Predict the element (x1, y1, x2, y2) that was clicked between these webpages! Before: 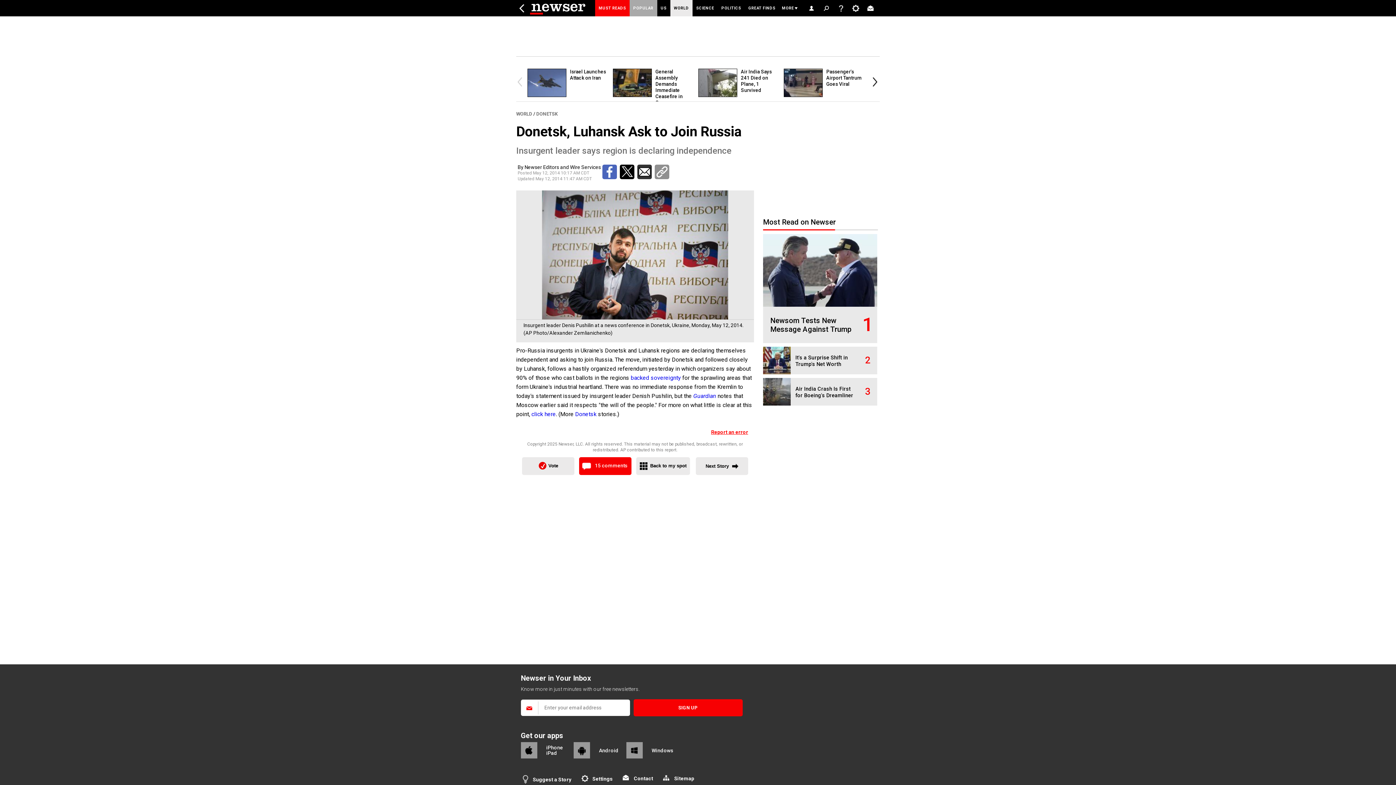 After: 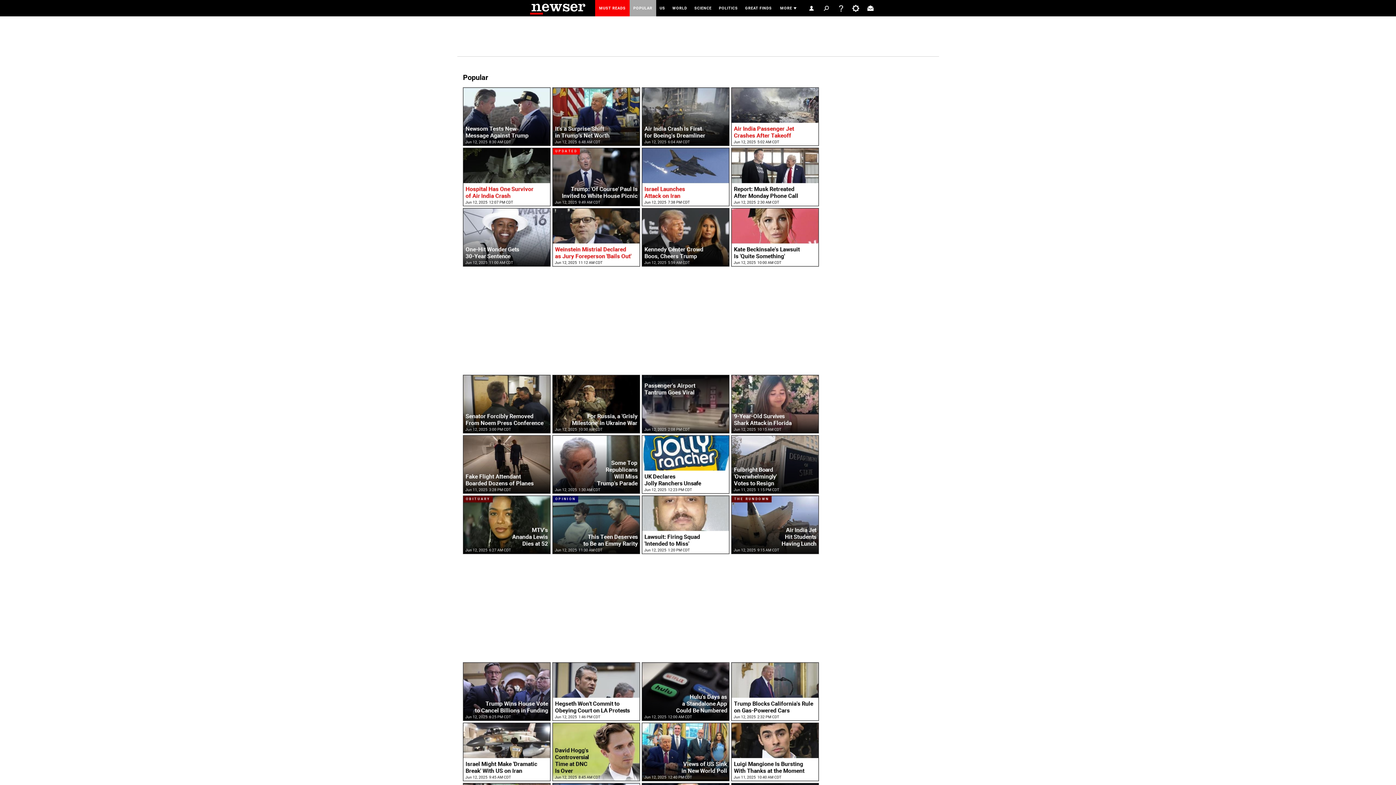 Action: bbox: (629, 0, 657, 16) label: POPULAR